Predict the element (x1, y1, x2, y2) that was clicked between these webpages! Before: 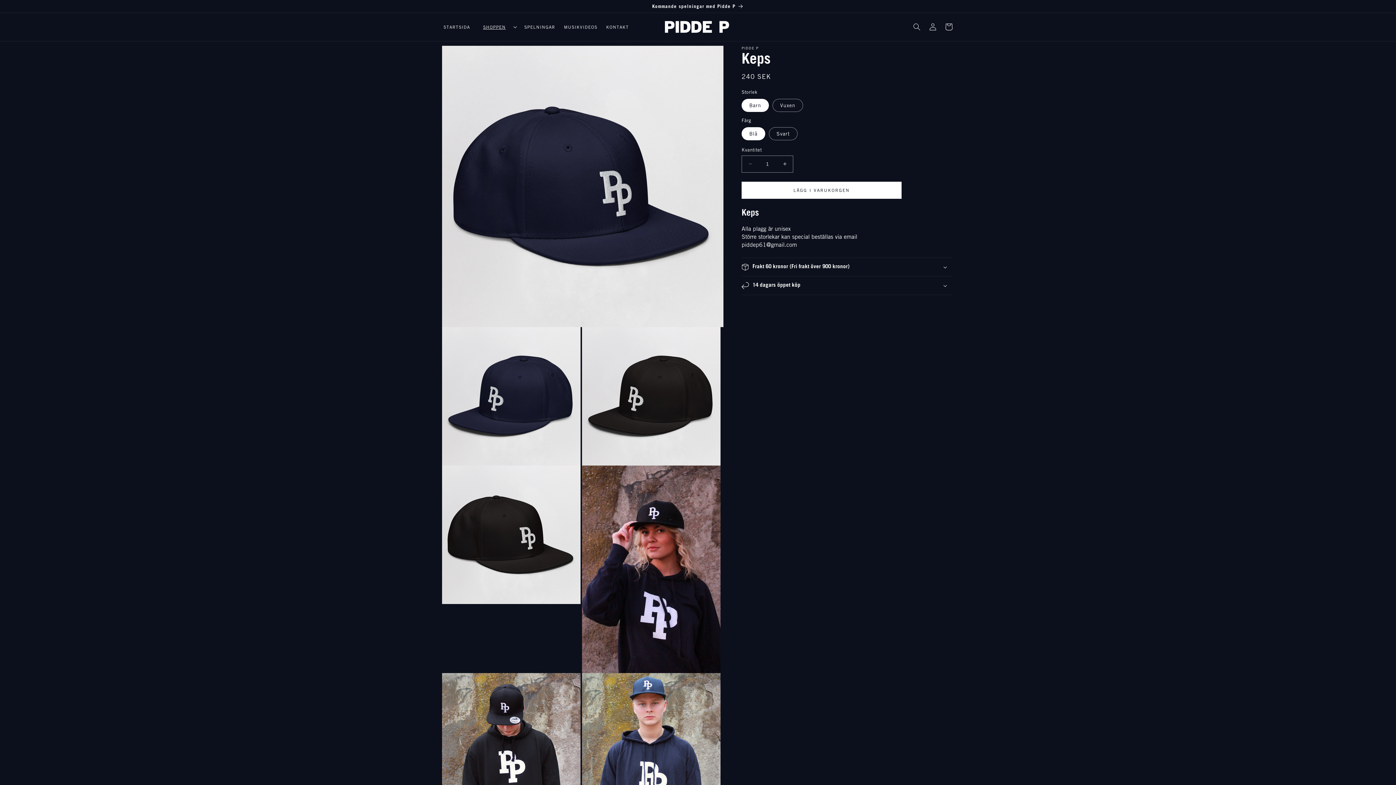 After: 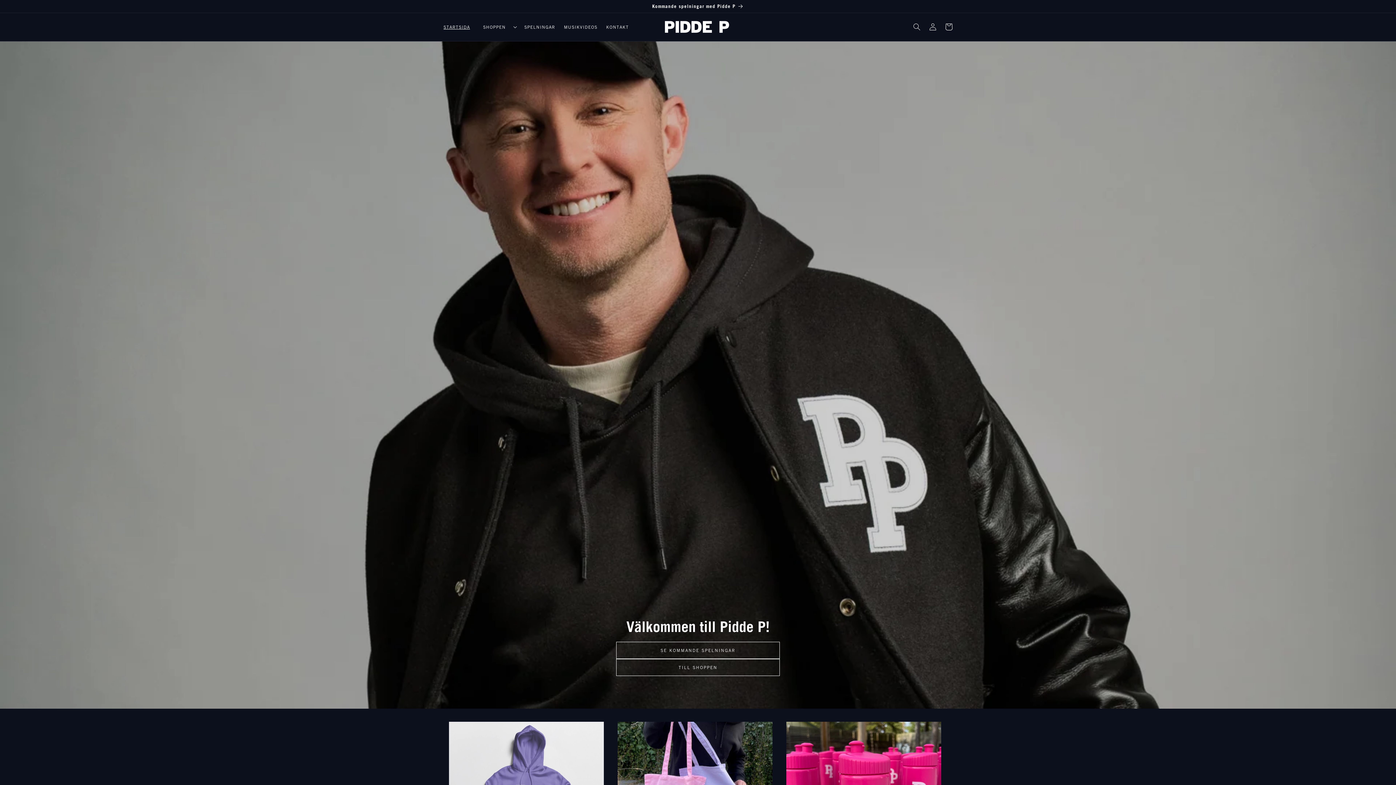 Action: label: STARTSIDA bbox: (439, 19, 474, 34)